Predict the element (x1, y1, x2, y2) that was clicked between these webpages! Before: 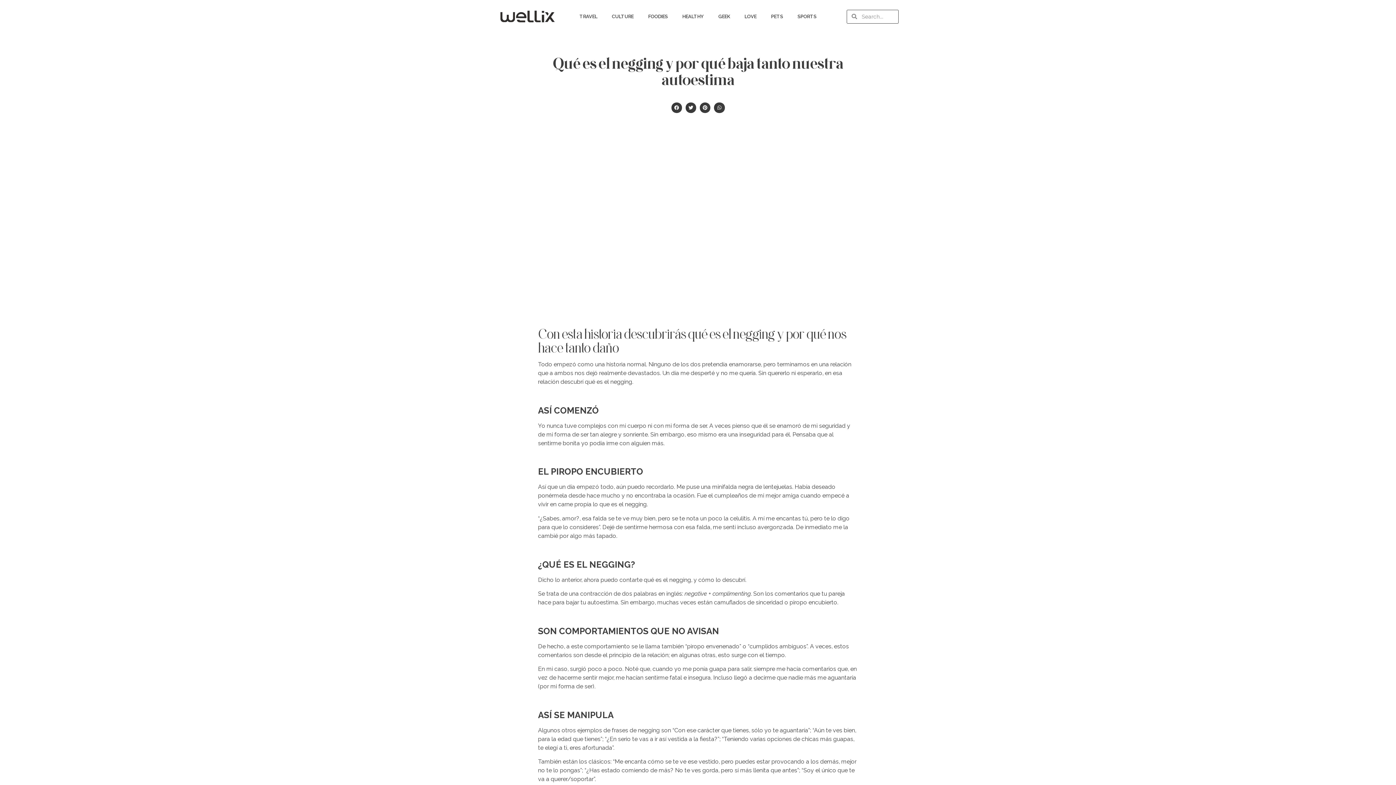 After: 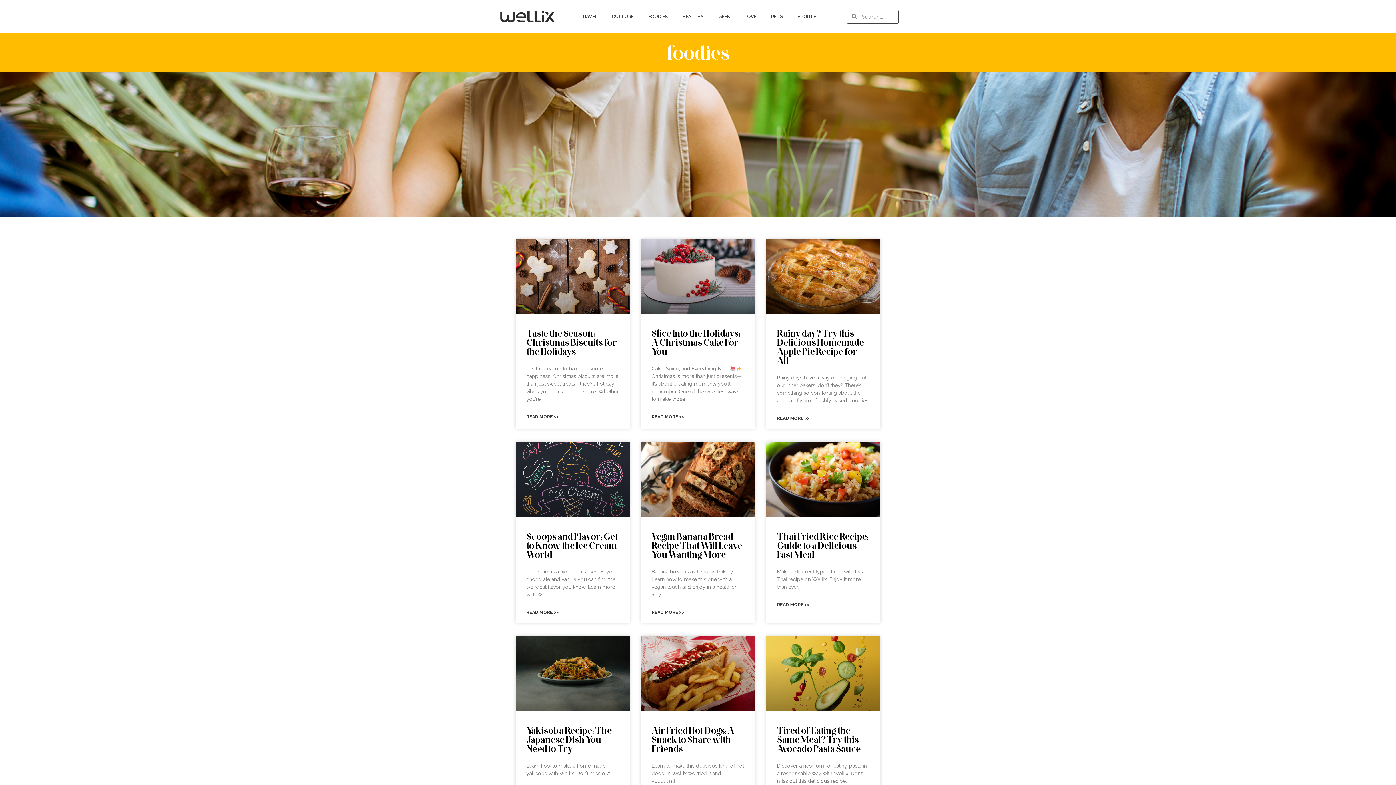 Action: bbox: (641, 8, 675, 25) label: FOODIES